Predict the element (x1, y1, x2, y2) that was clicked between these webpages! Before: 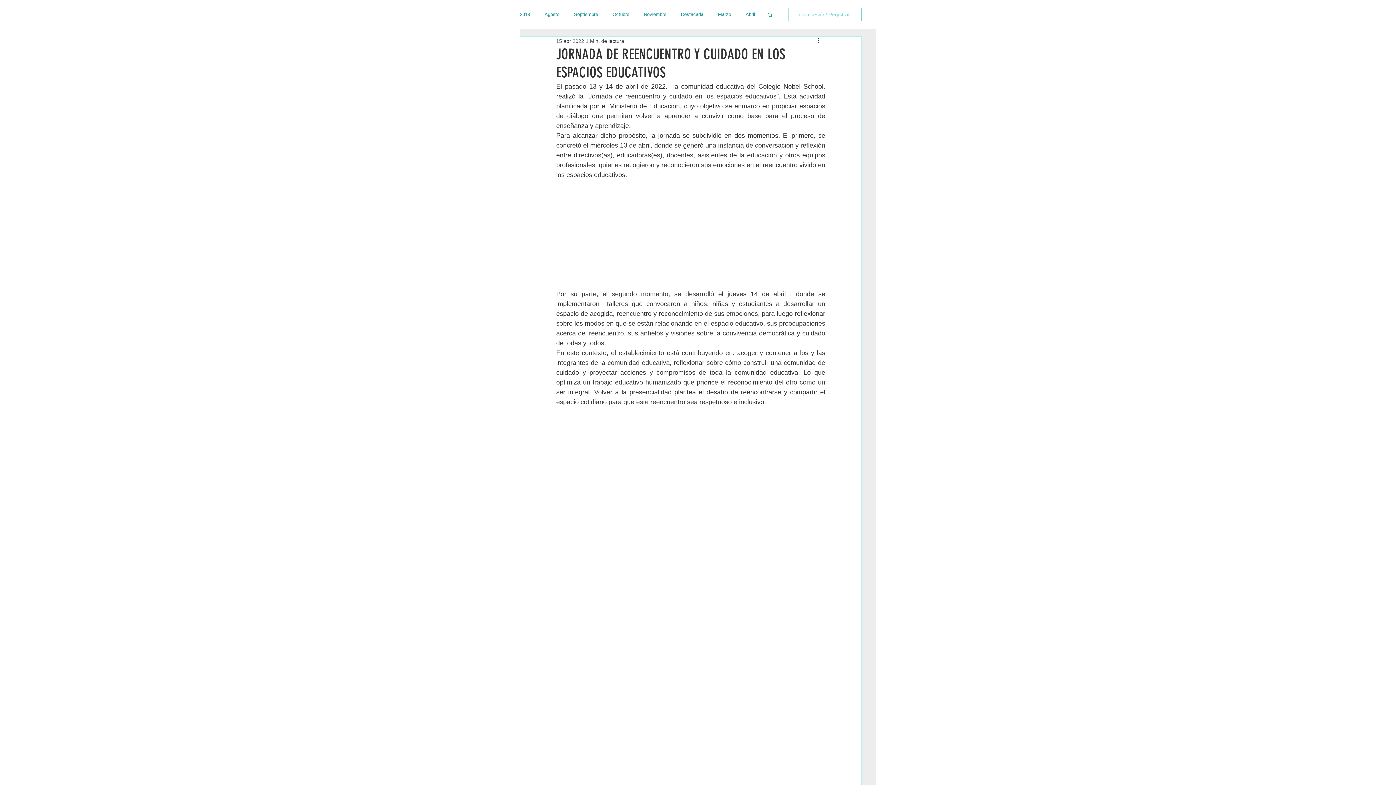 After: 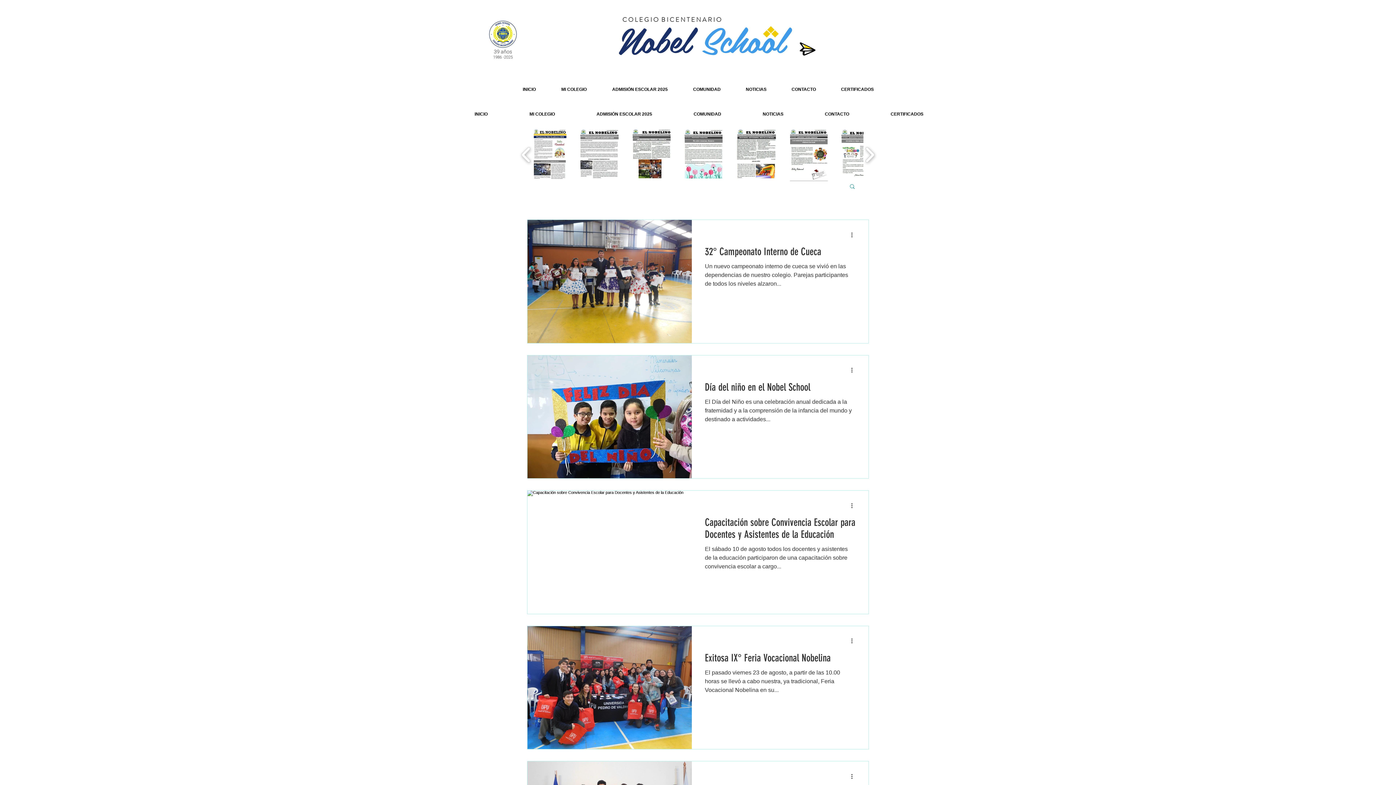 Action: bbox: (544, 11, 559, 17) label: Agosto